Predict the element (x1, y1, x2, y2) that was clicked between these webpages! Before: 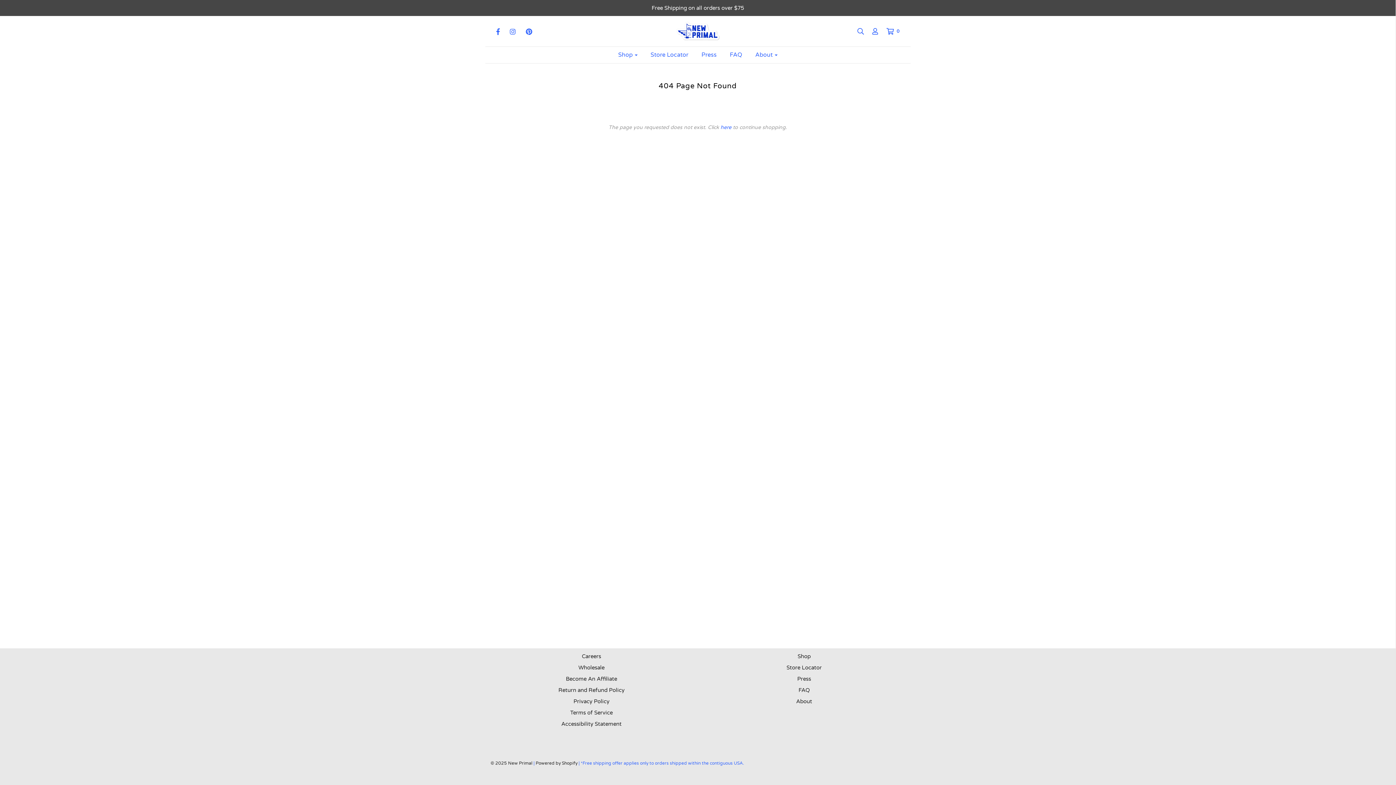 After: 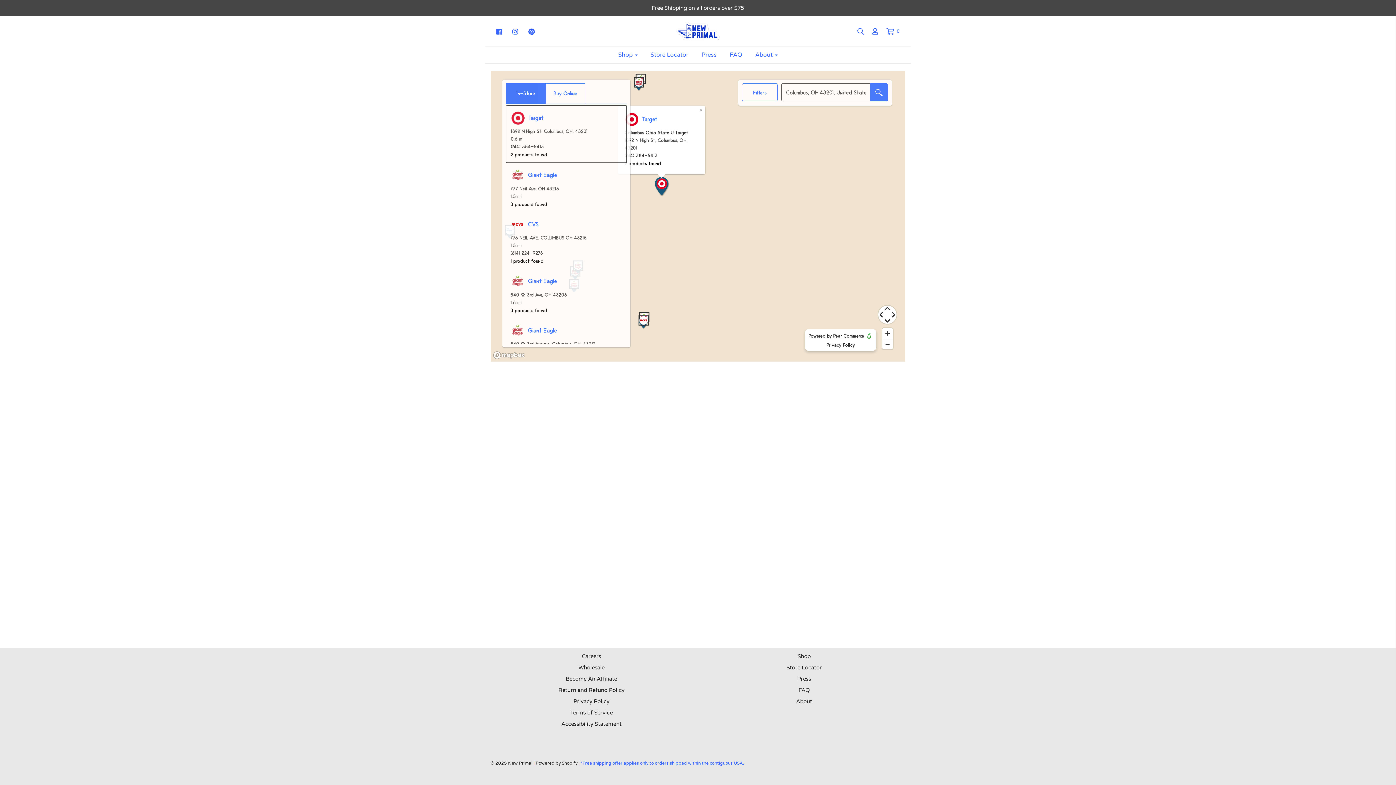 Action: label: Store Locator bbox: (645, 46, 694, 63)